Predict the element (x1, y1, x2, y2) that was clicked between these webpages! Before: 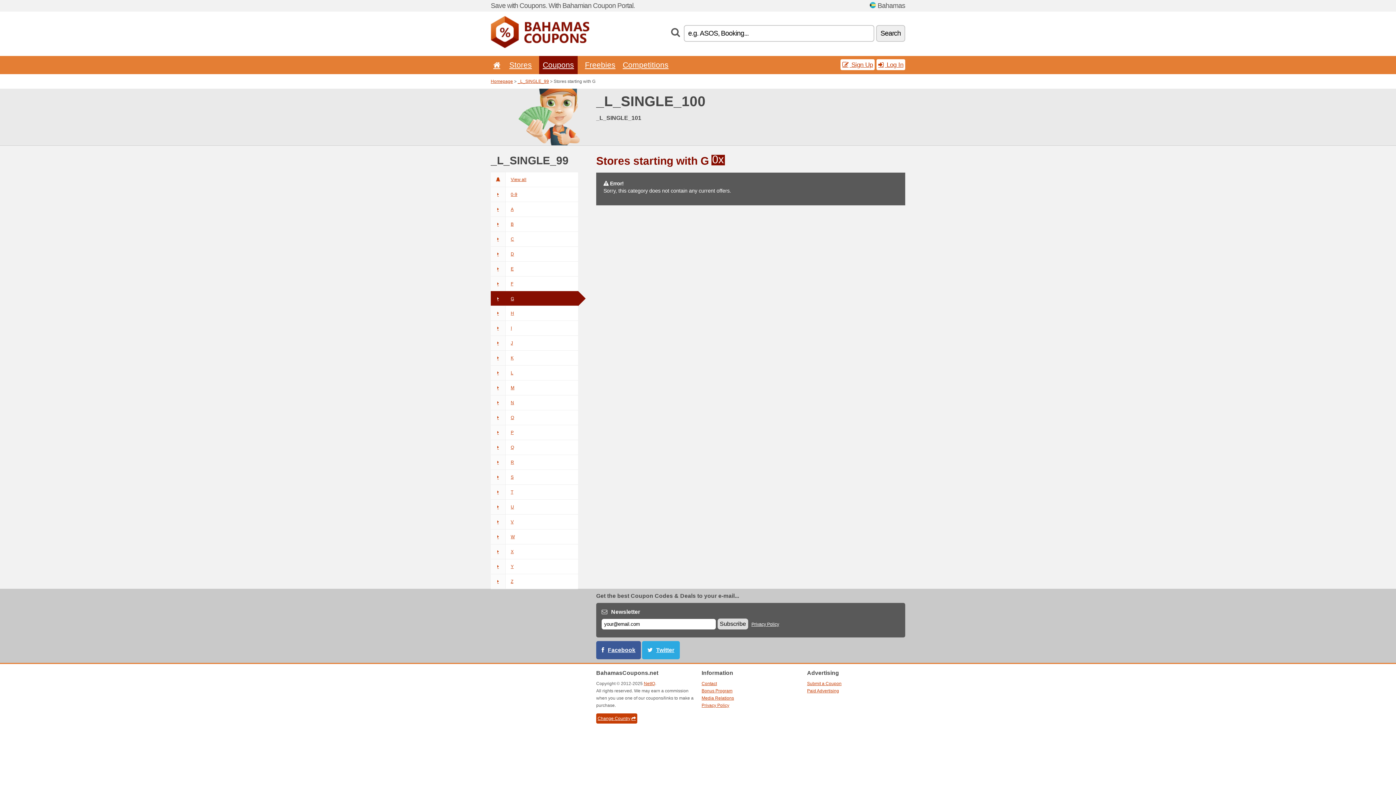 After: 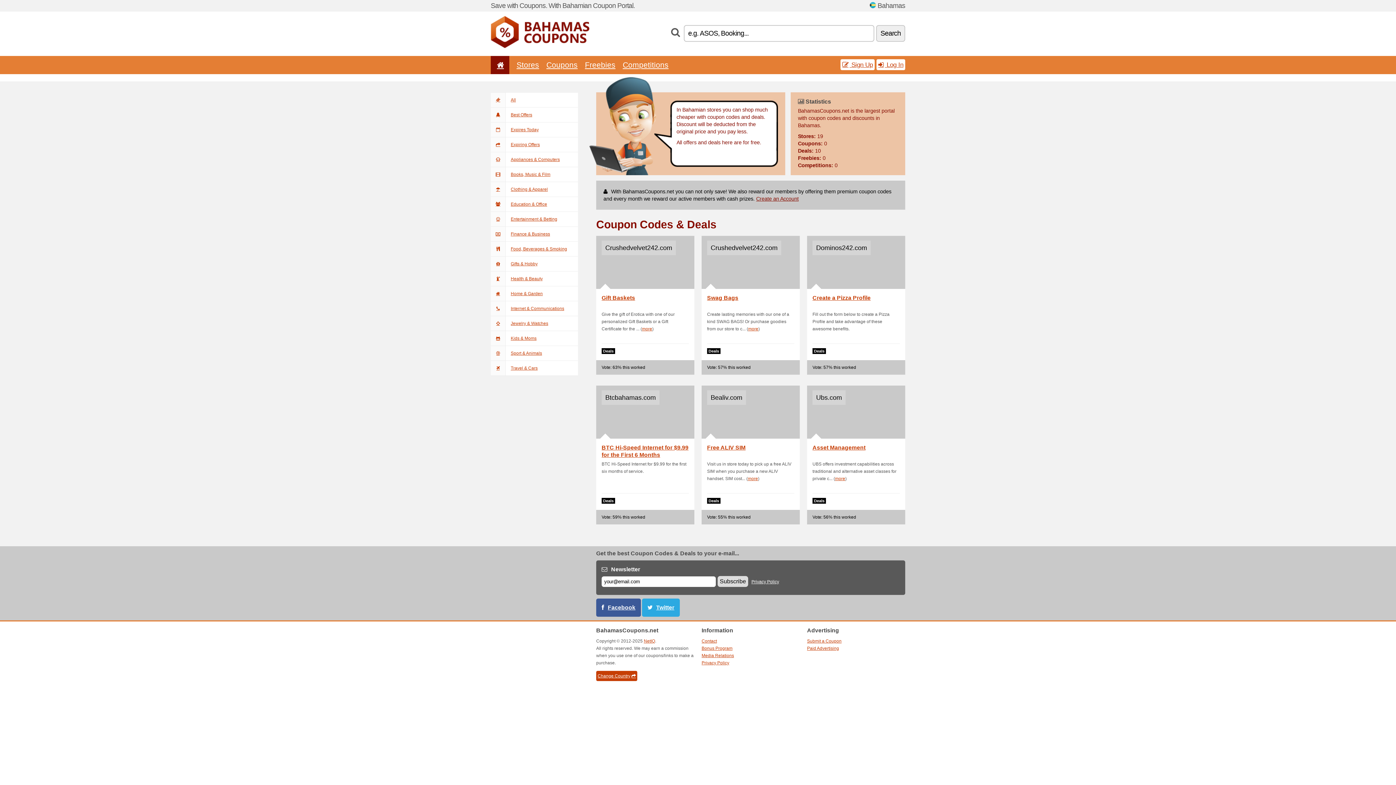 Action: bbox: (490, 78, 513, 84) label: Homepage